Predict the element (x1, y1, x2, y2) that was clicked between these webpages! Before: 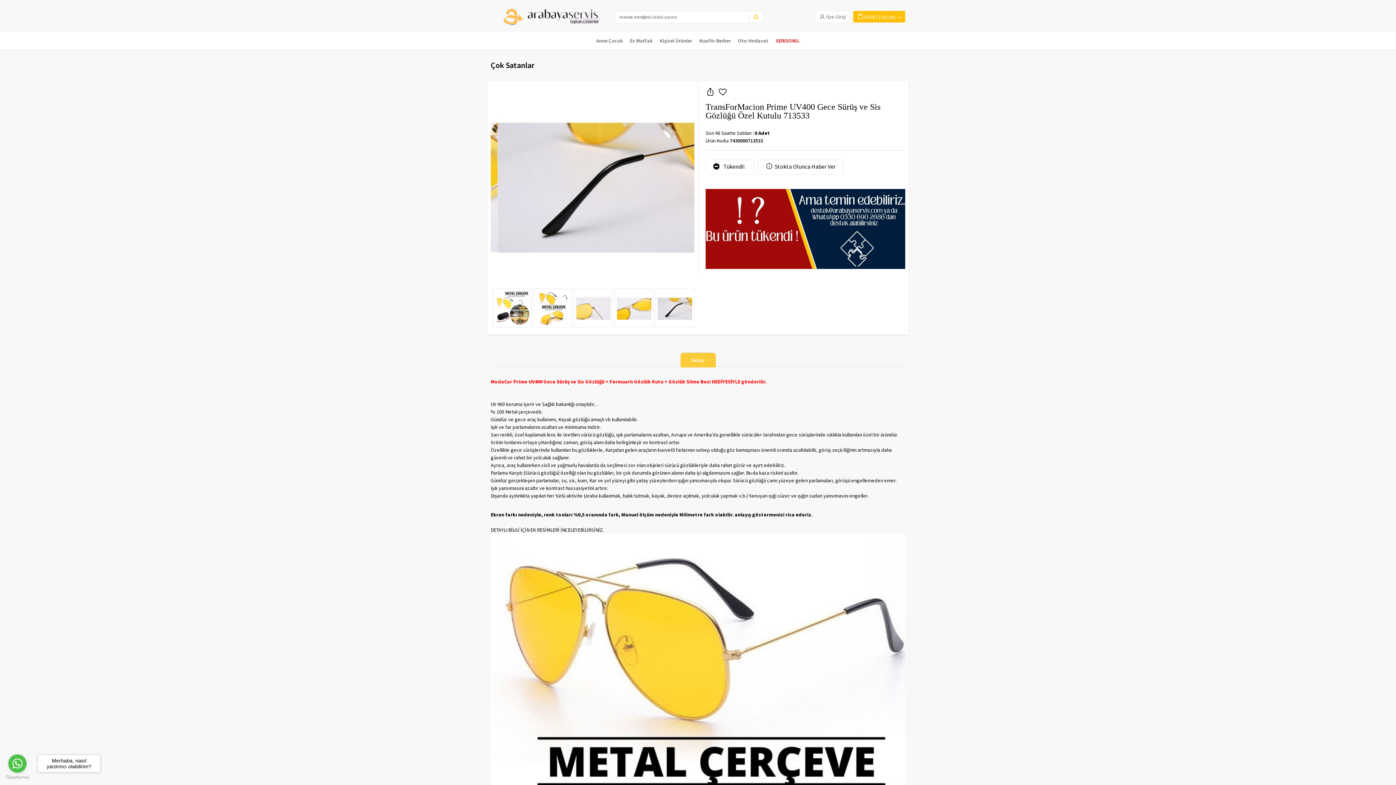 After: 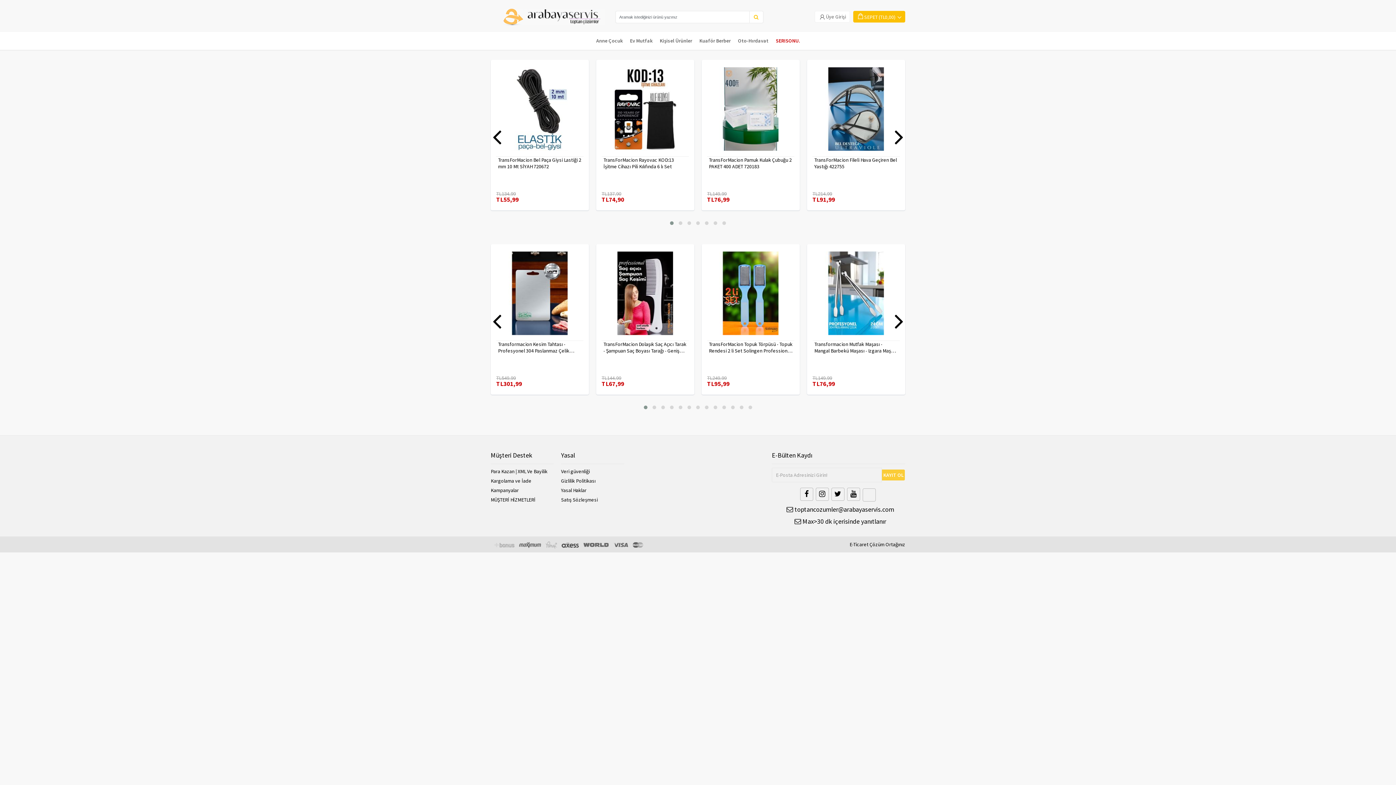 Action: label: SERISONU. bbox: (772, 31, 803, 49)